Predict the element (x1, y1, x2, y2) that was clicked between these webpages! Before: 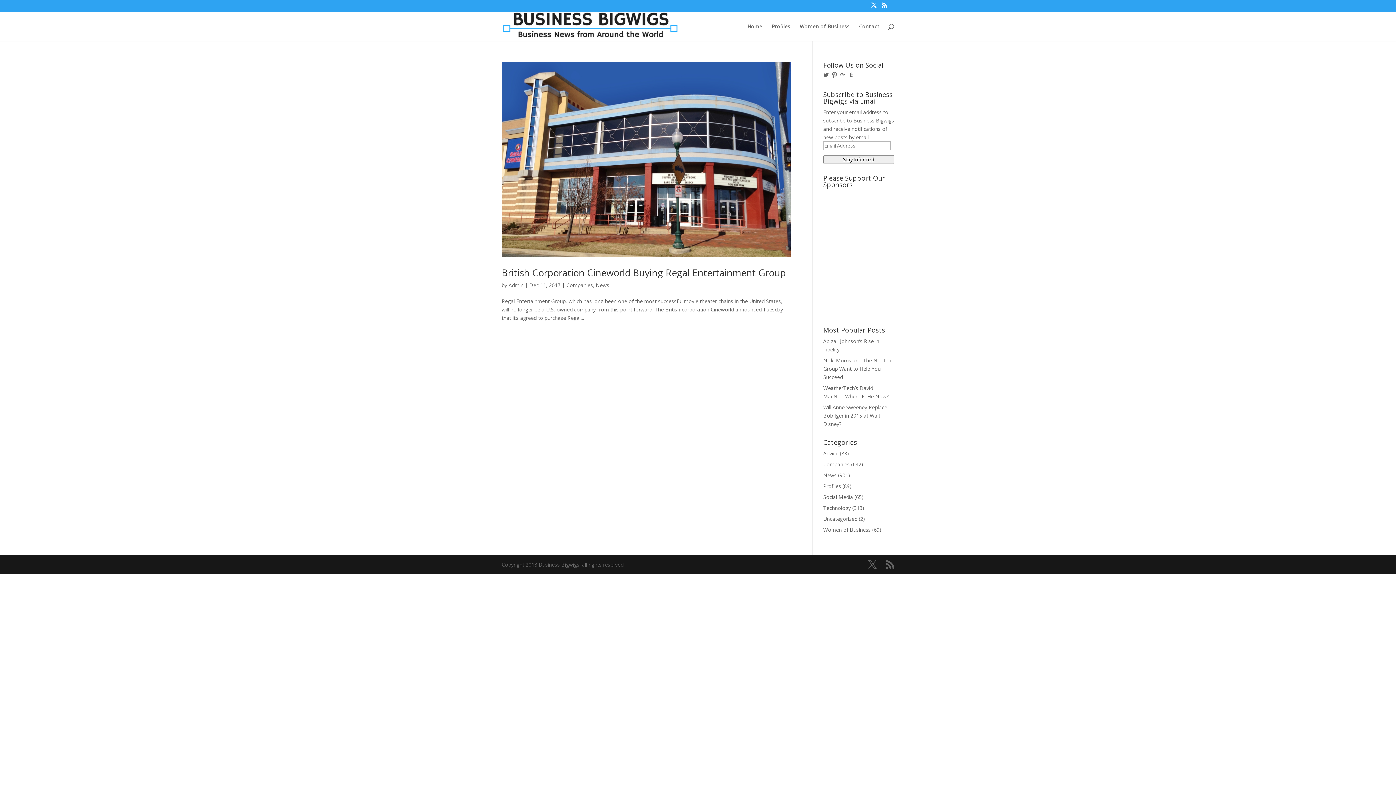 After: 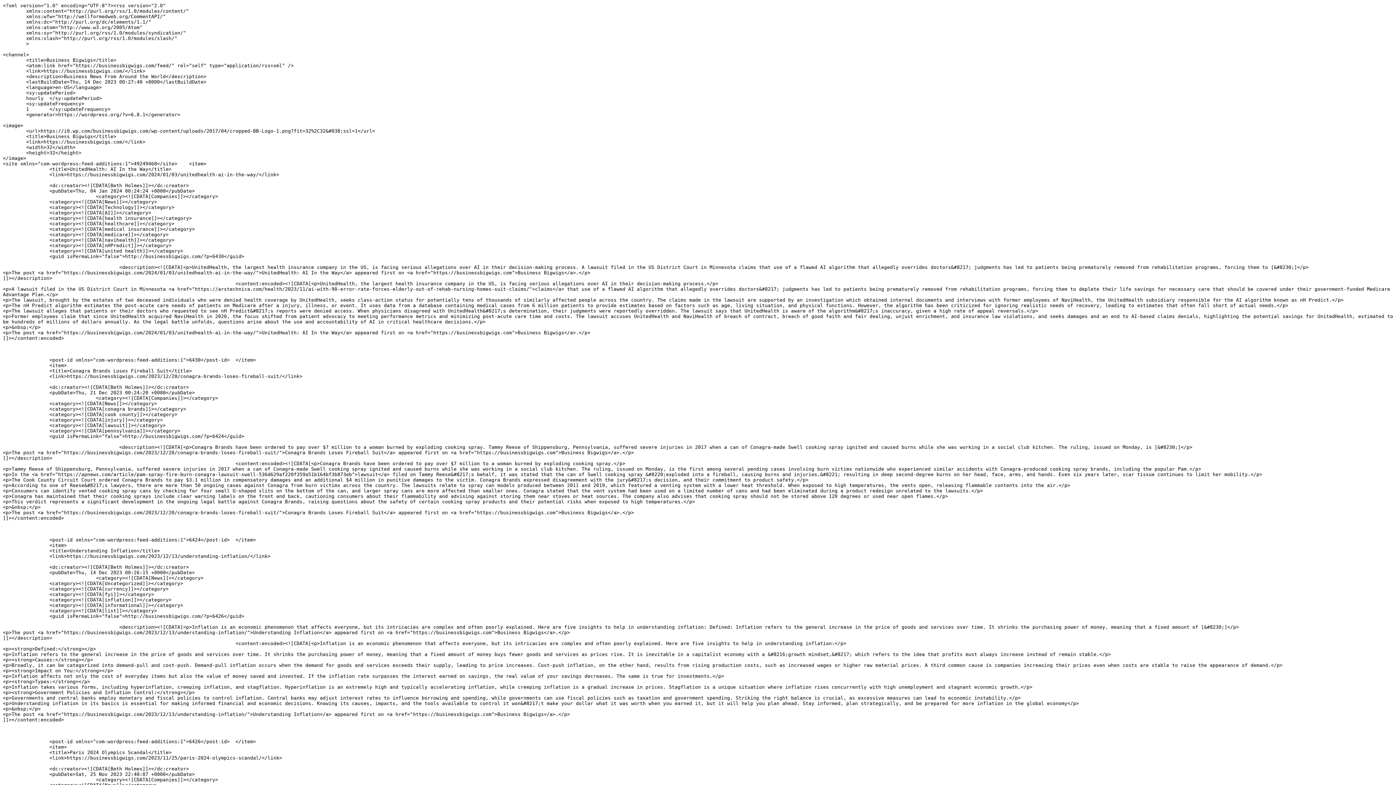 Action: bbox: (885, 560, 894, 569)